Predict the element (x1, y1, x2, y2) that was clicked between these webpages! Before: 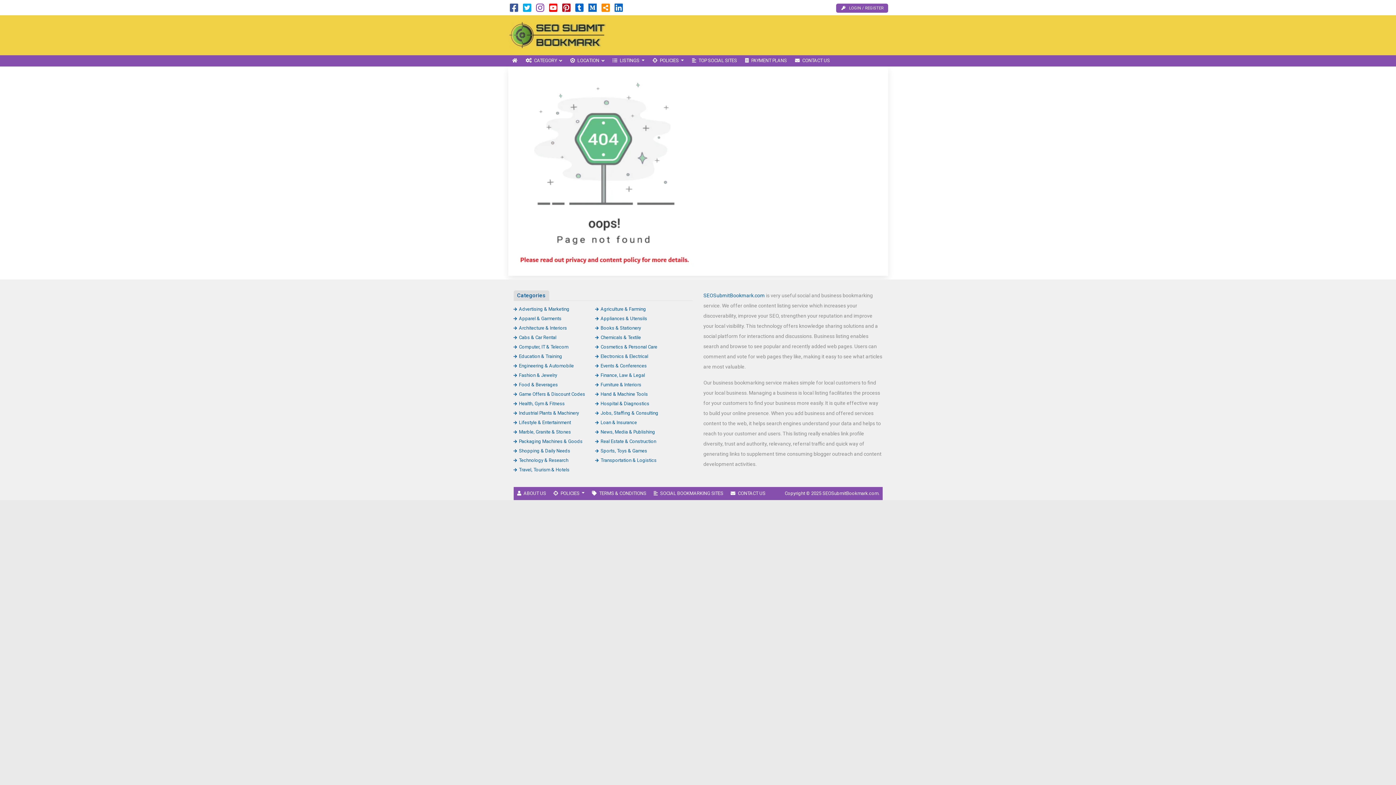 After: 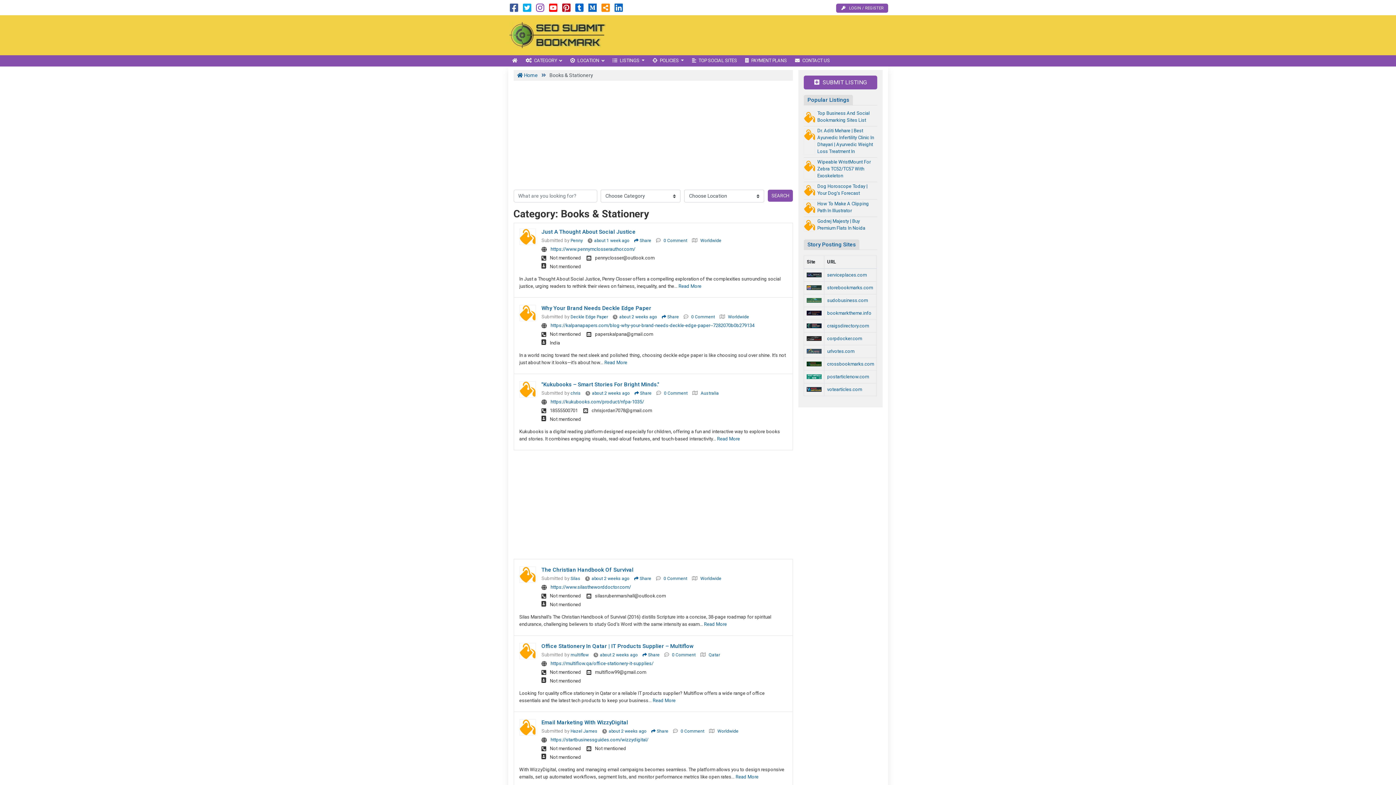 Action: label: Books & Stationery bbox: (595, 325, 641, 330)